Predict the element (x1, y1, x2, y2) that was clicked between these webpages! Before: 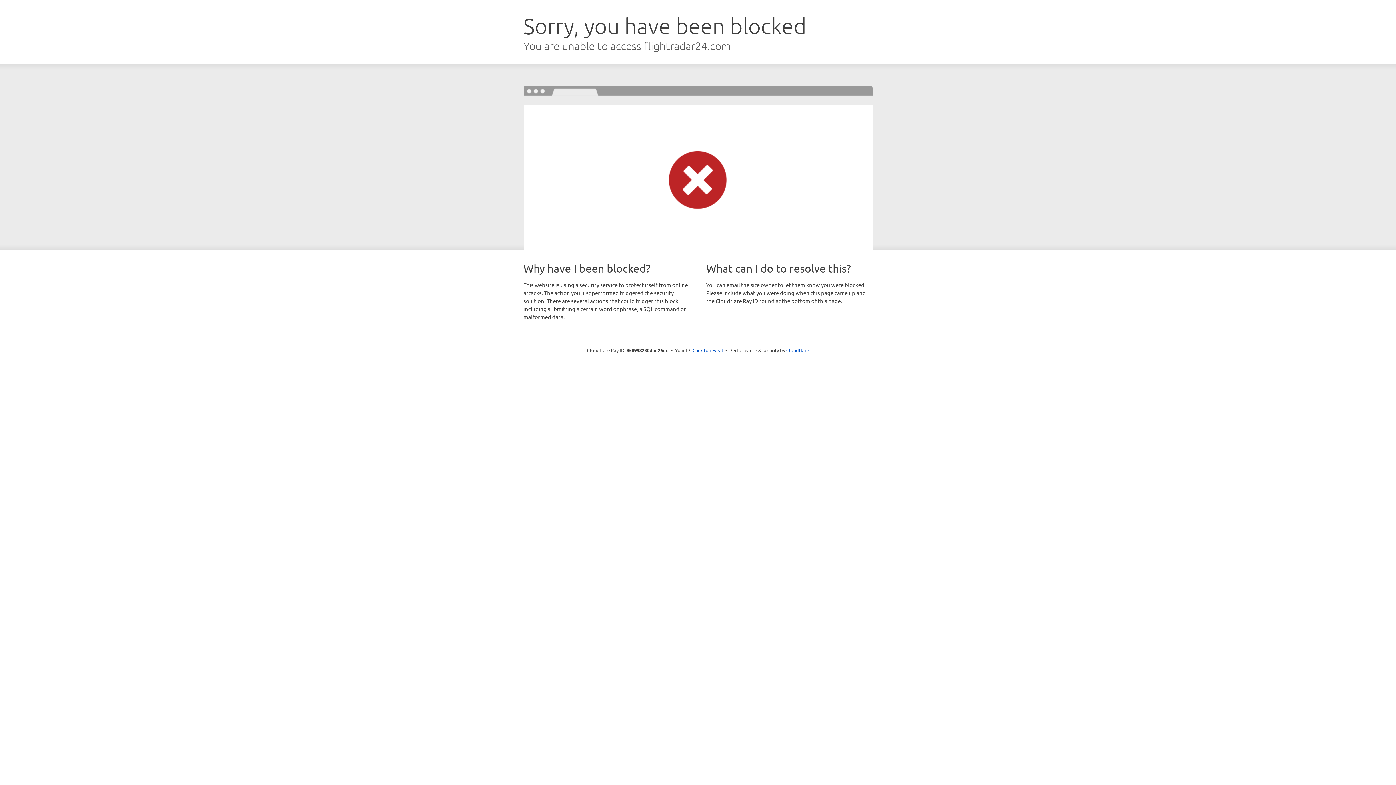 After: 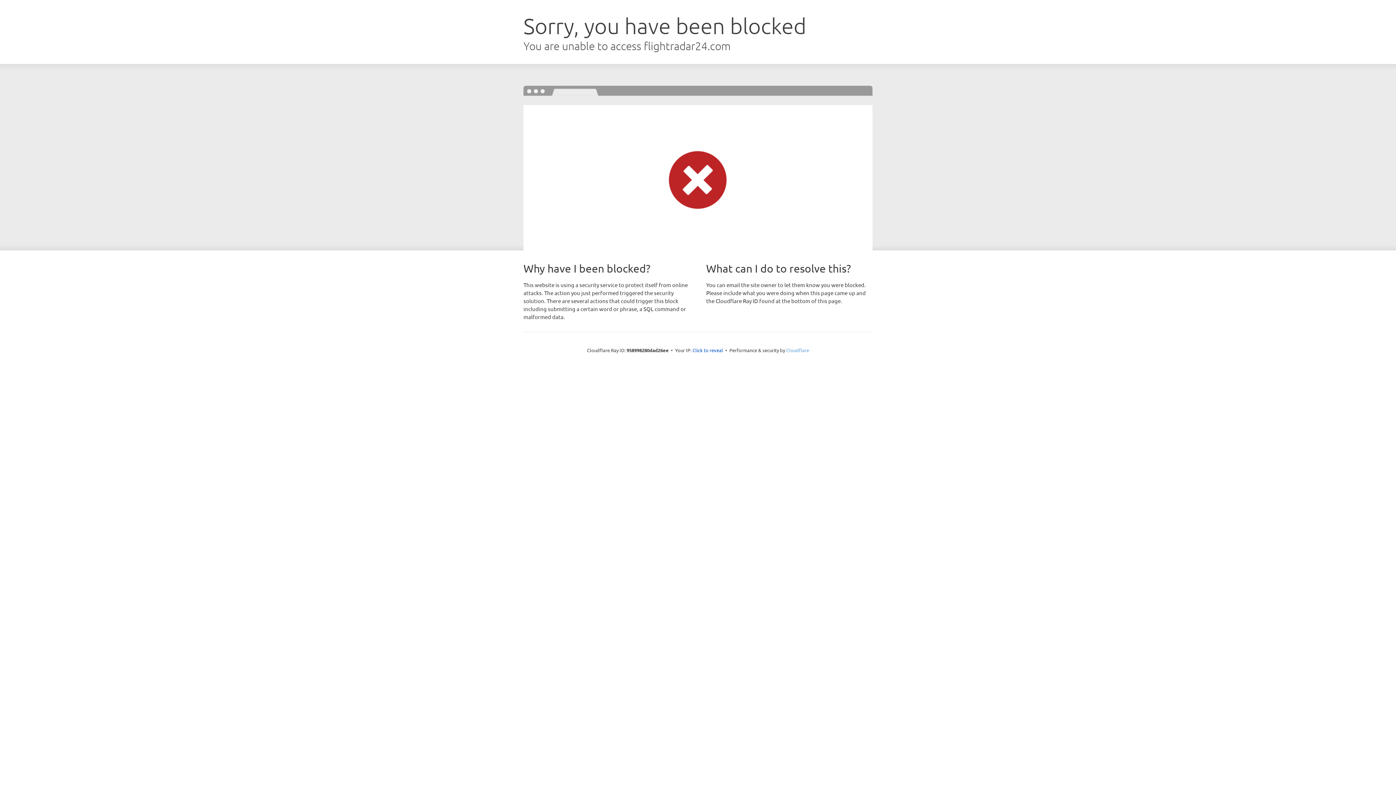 Action: bbox: (786, 347, 809, 353) label: Cloudflare